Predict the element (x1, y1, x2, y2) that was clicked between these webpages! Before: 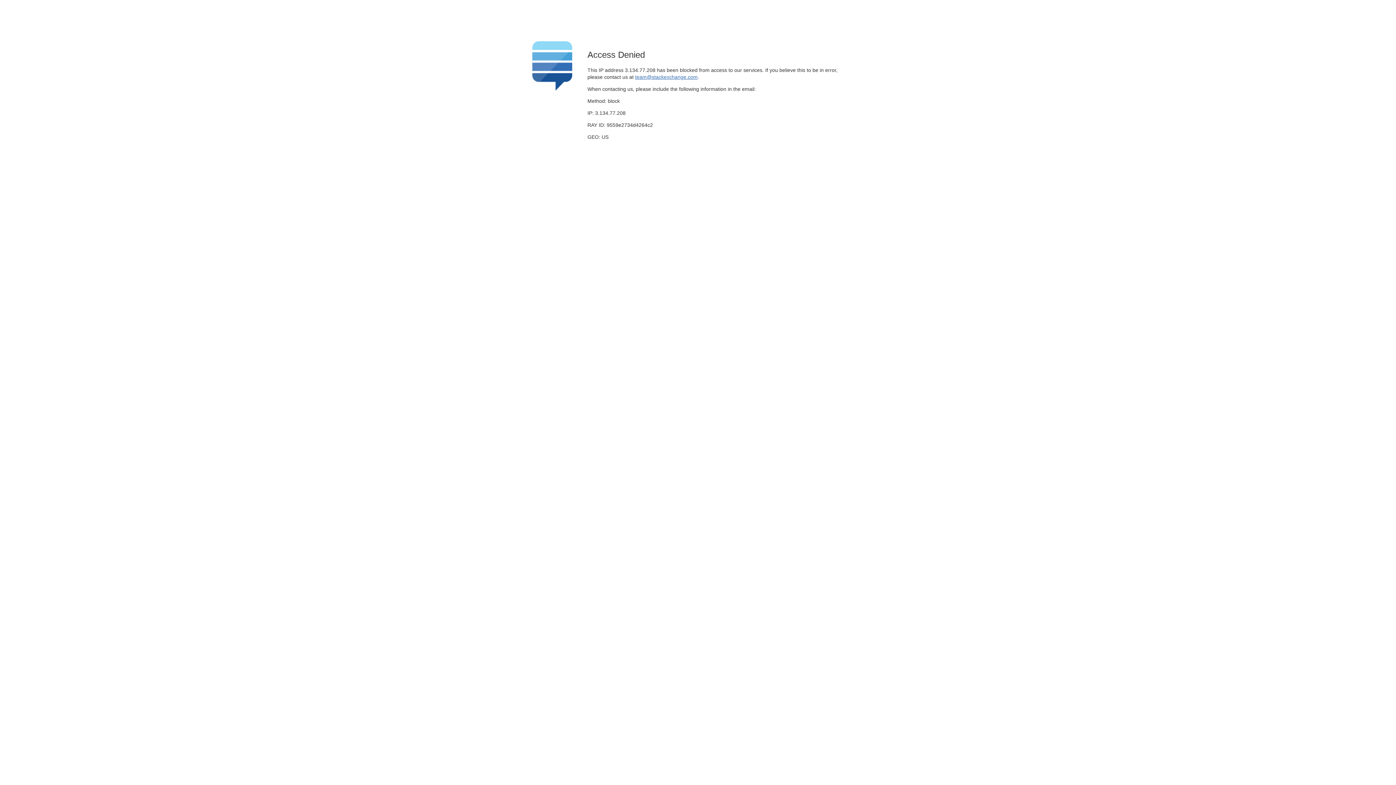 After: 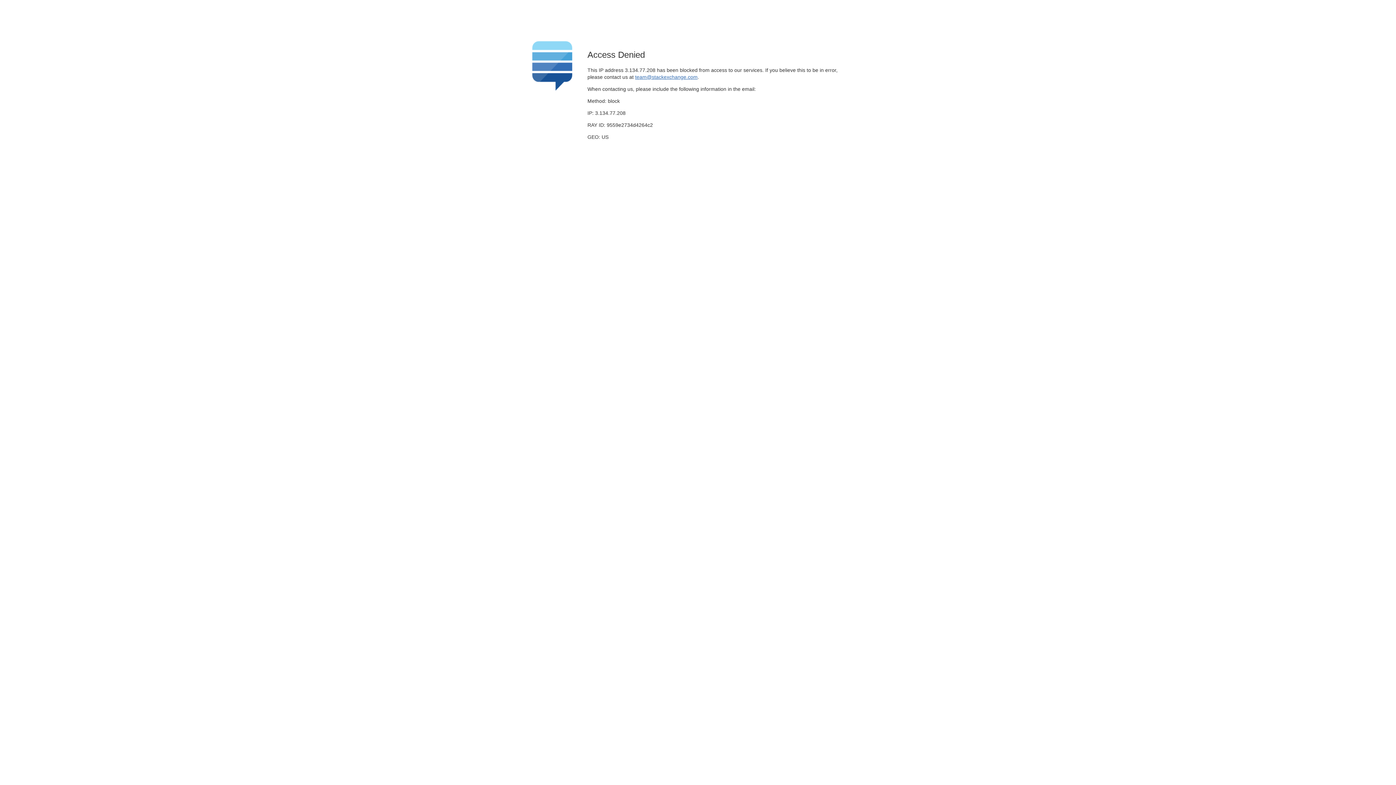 Action: bbox: (635, 74, 697, 79) label: team@stackexchange.com